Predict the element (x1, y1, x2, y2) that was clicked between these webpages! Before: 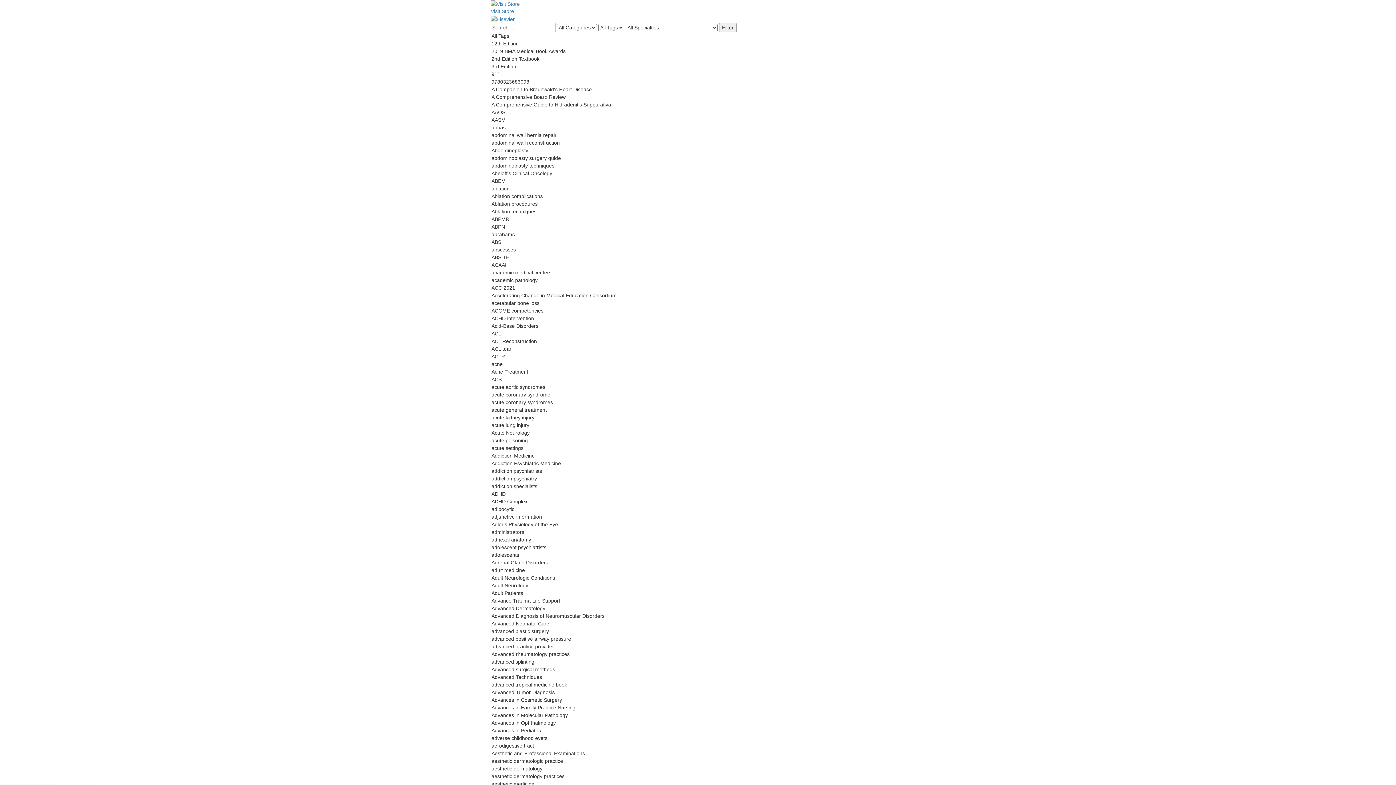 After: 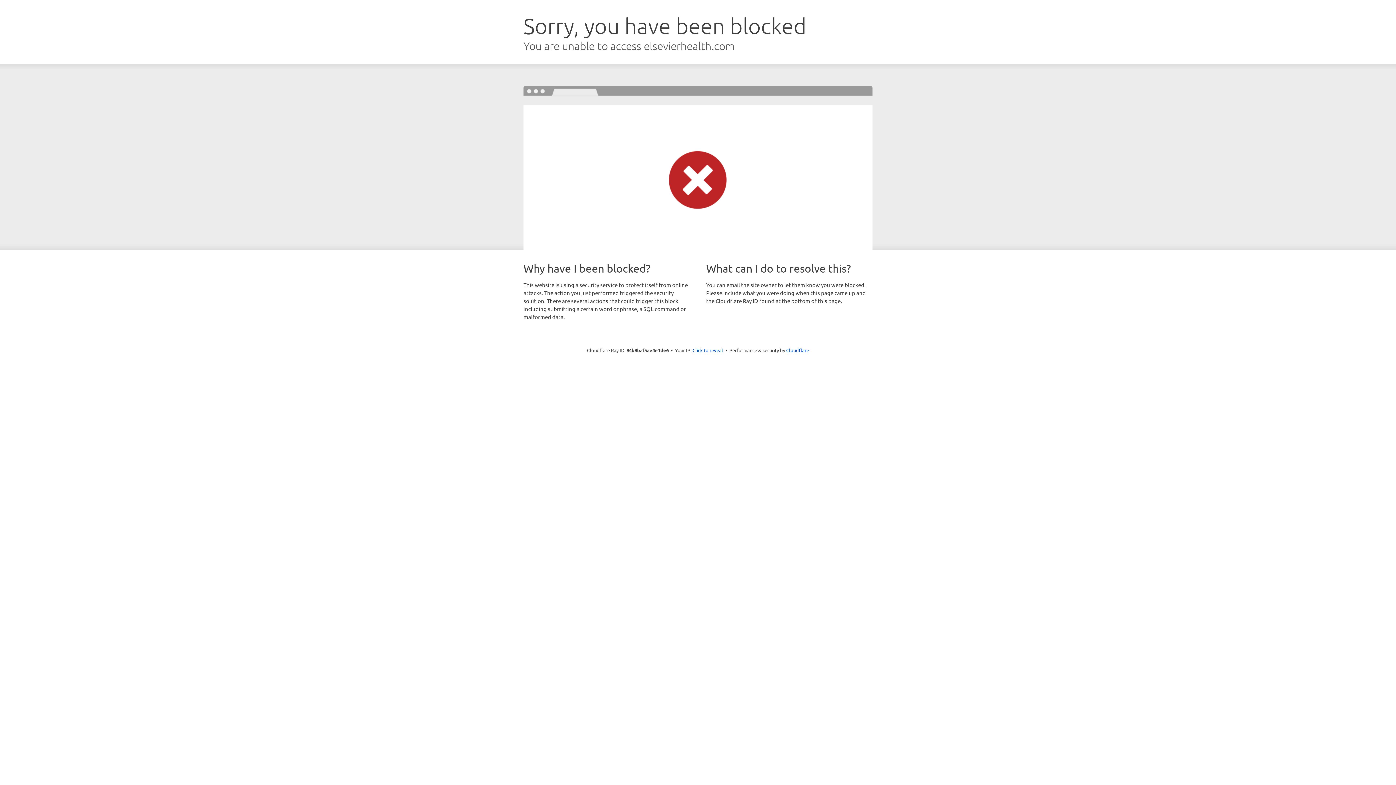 Action: label: Visit Store bbox: (490, 0, 905, 15)